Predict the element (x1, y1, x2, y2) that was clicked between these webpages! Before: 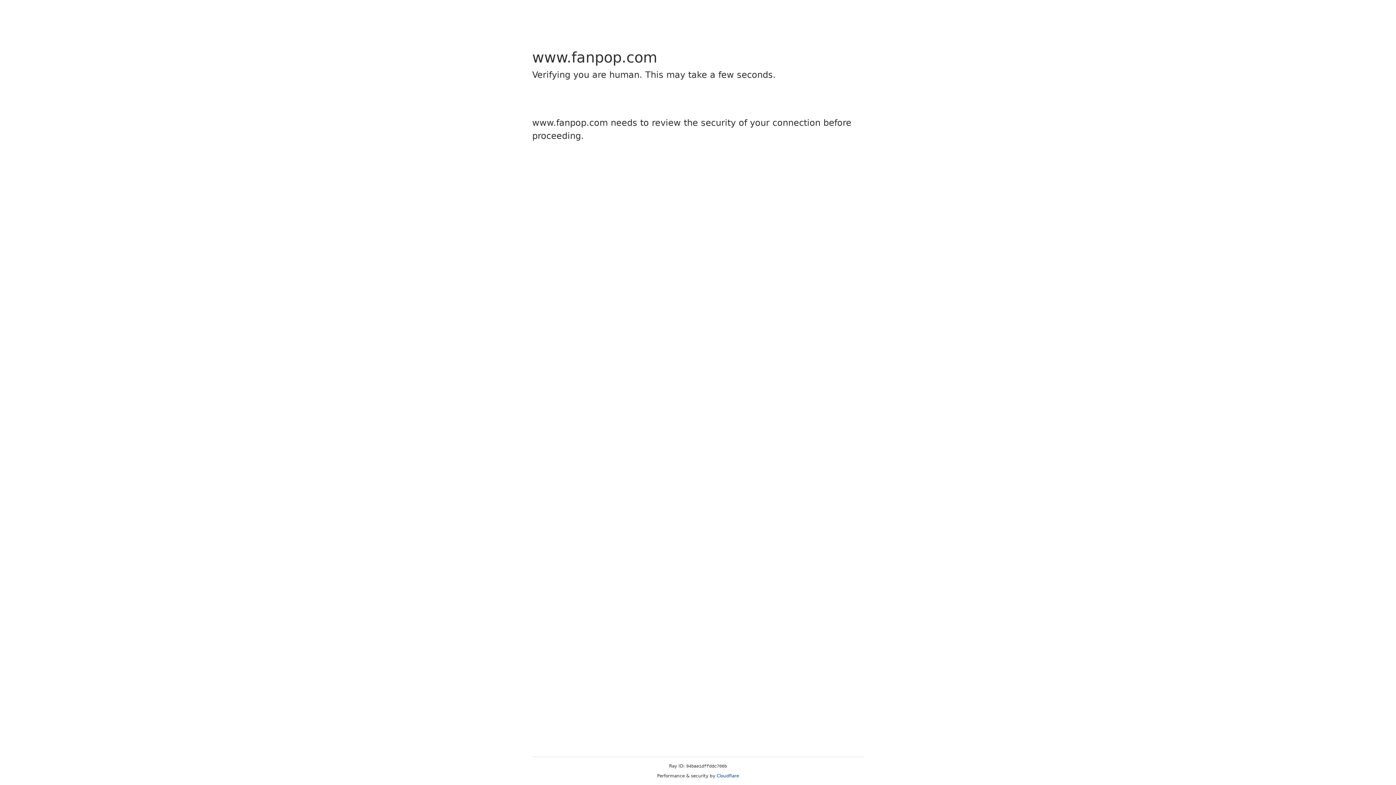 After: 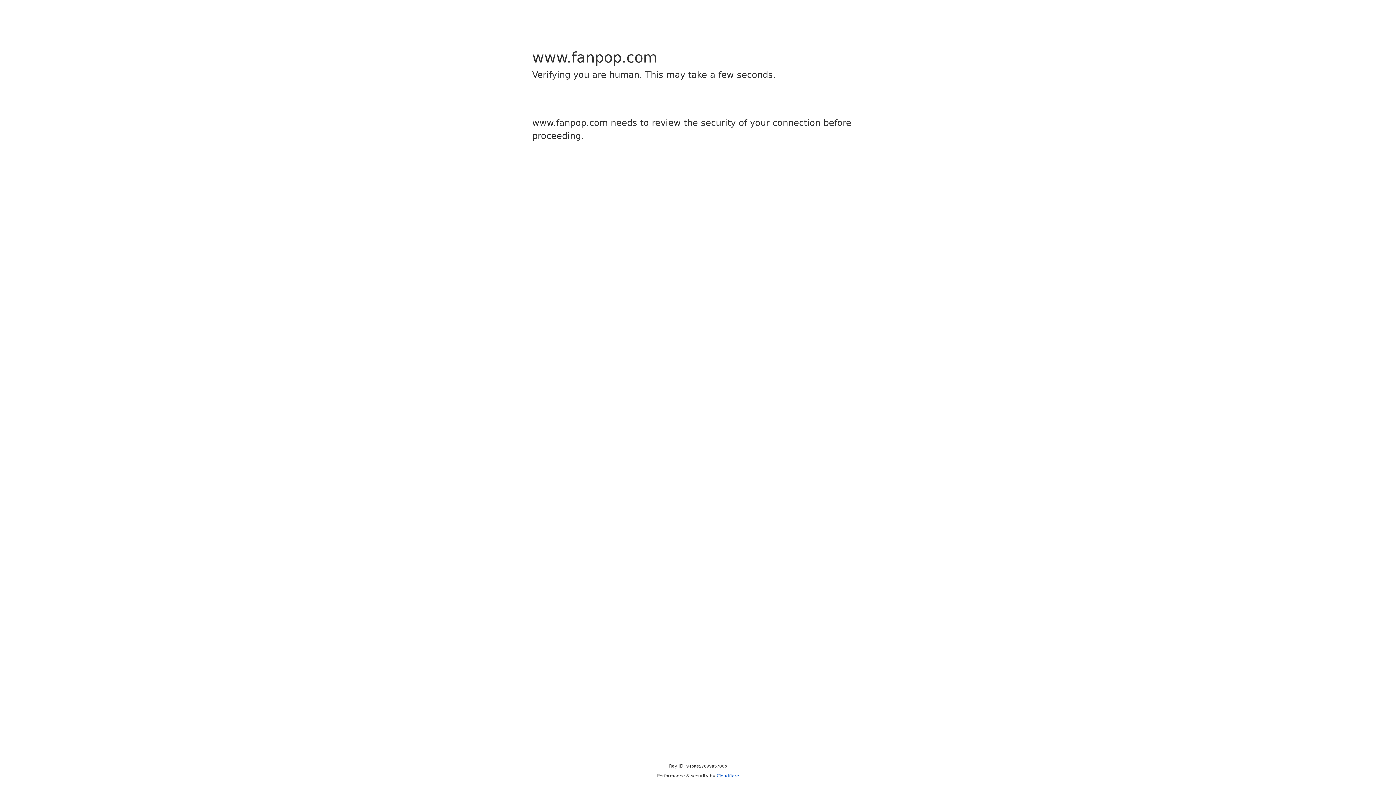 Action: bbox: (716, 773, 739, 778) label: Cloudflare